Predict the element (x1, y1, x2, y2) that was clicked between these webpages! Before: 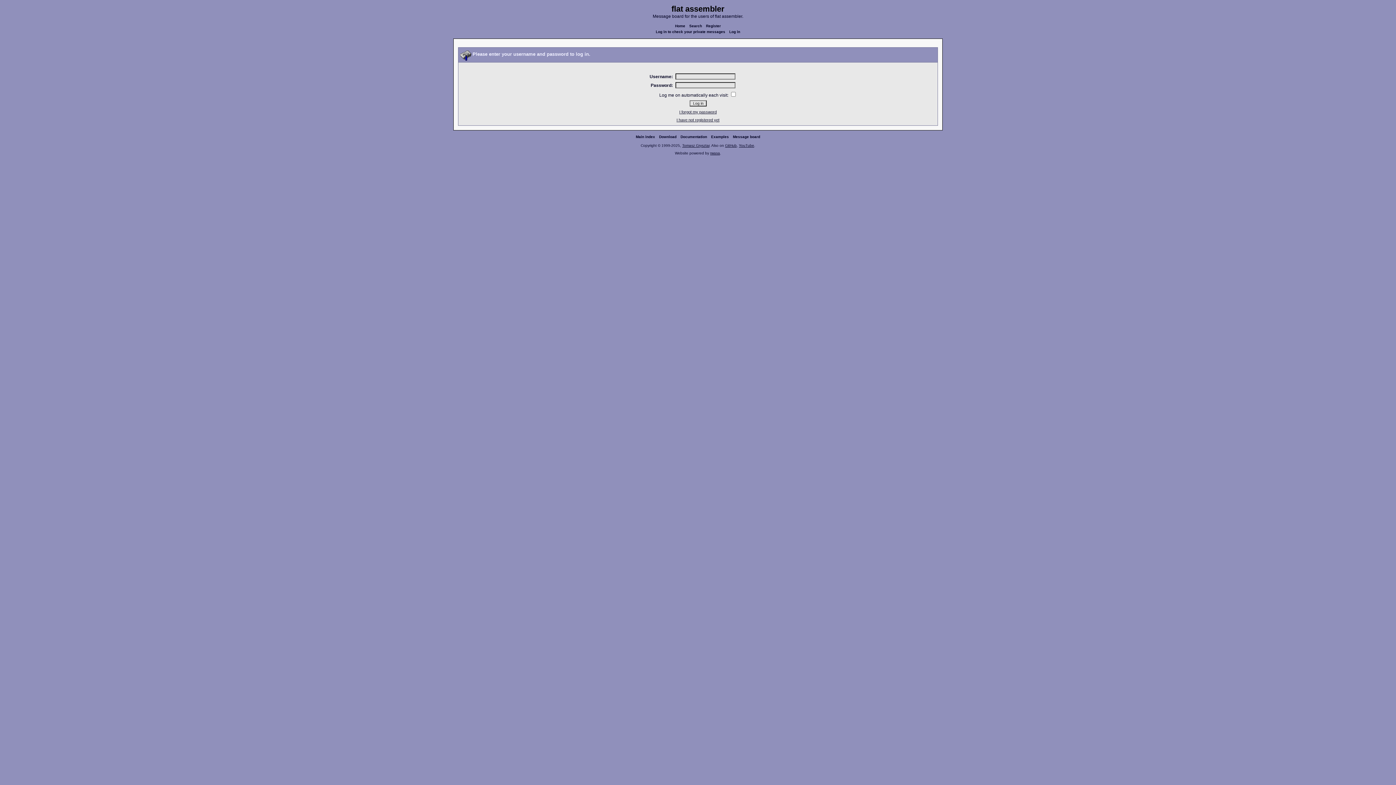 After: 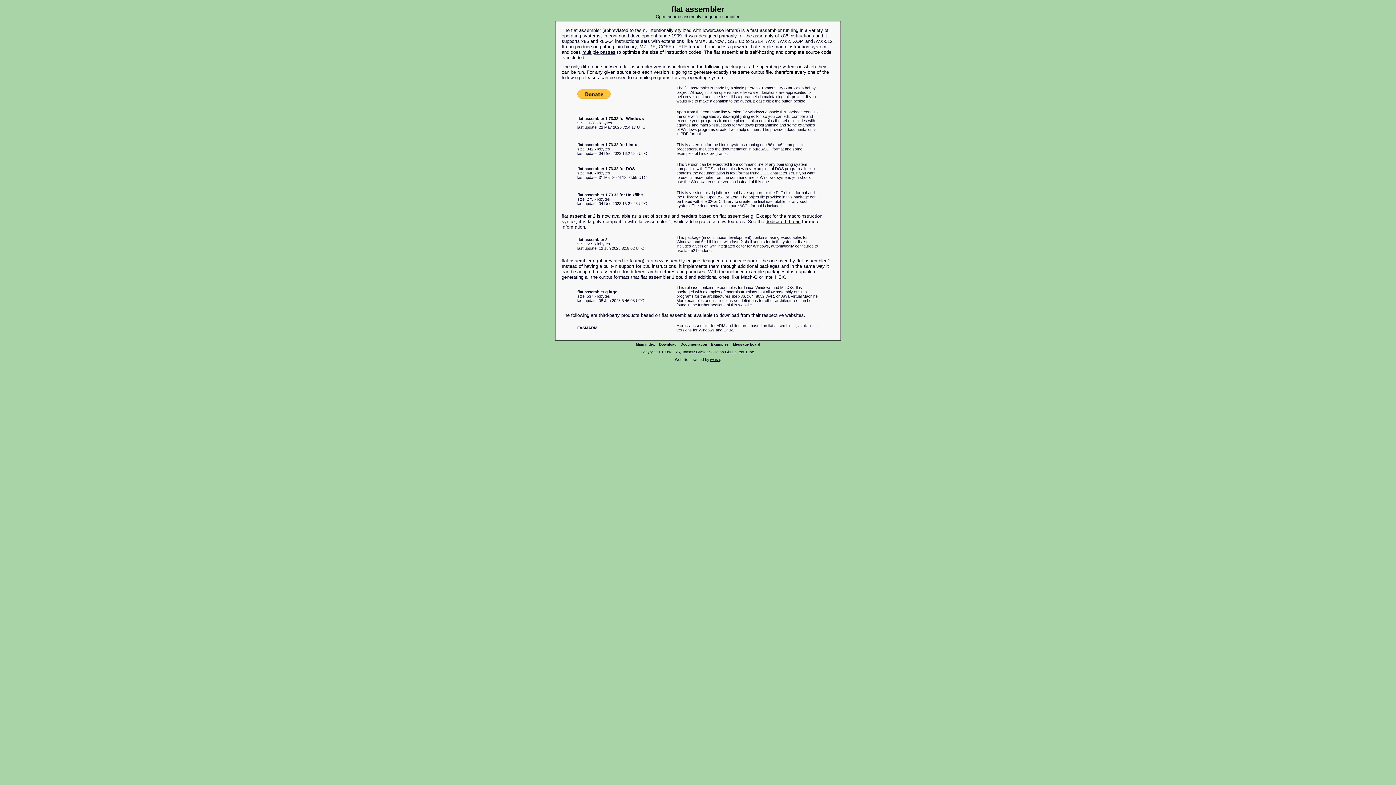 Action: bbox: (657, 134, 678, 138) label: Download